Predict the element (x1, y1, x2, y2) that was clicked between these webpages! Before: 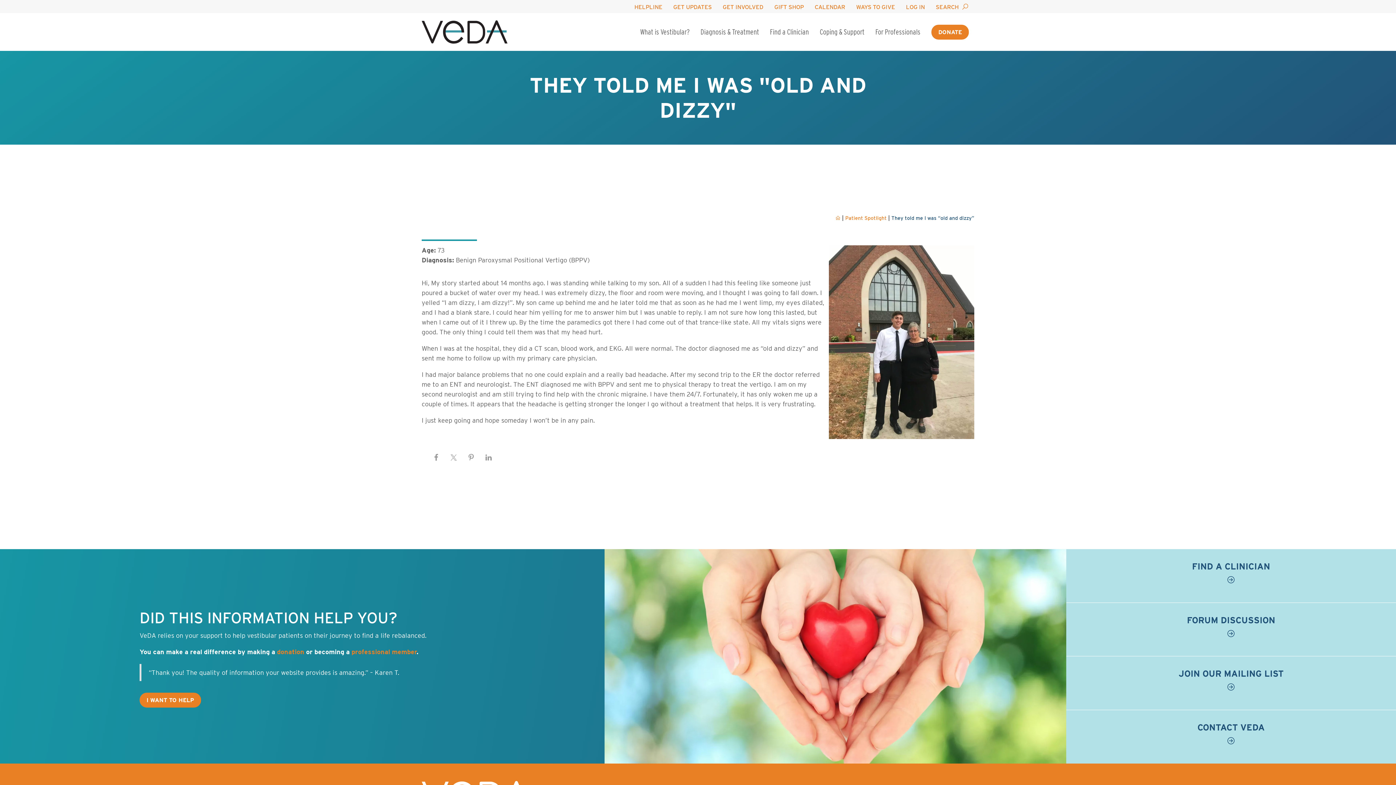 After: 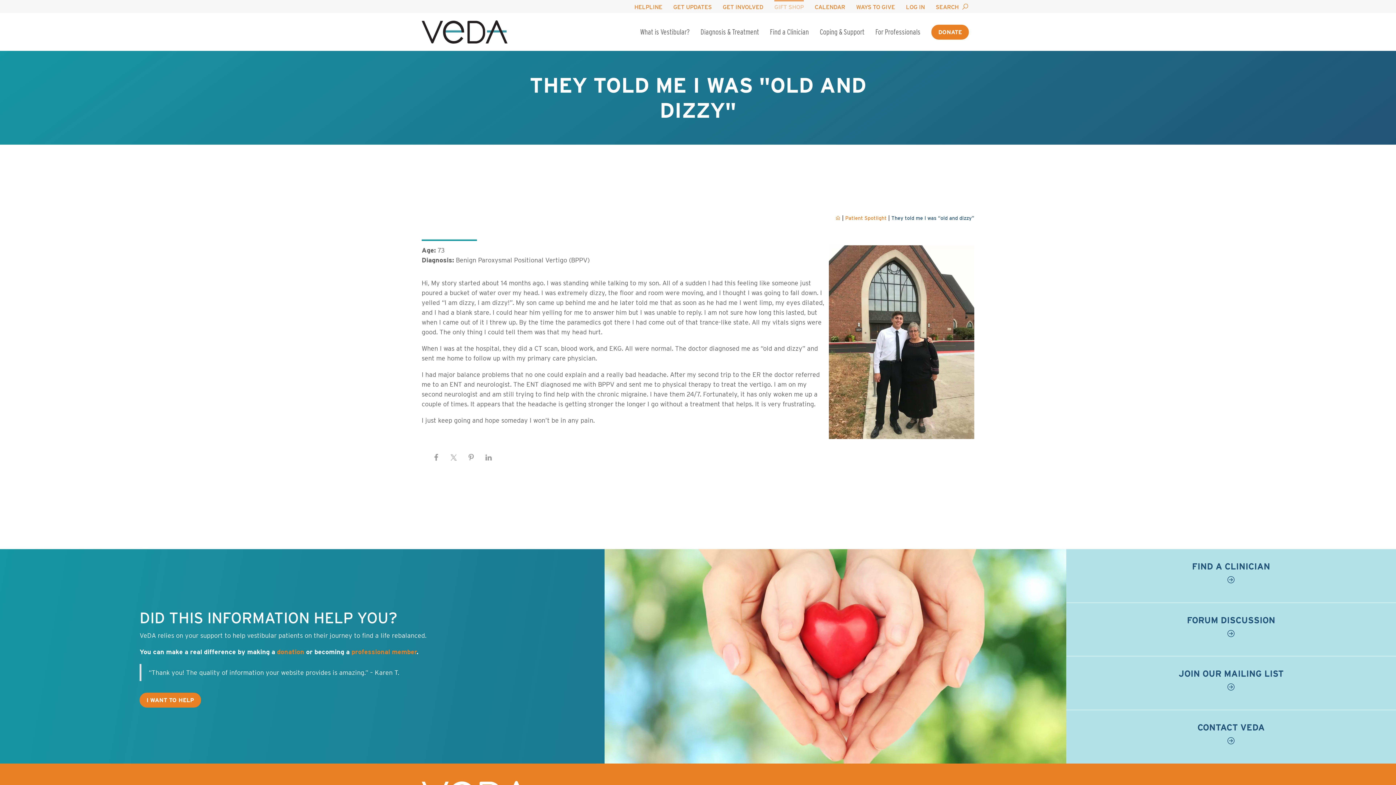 Action: bbox: (774, 0, 804, 13) label: GIFT SHOP